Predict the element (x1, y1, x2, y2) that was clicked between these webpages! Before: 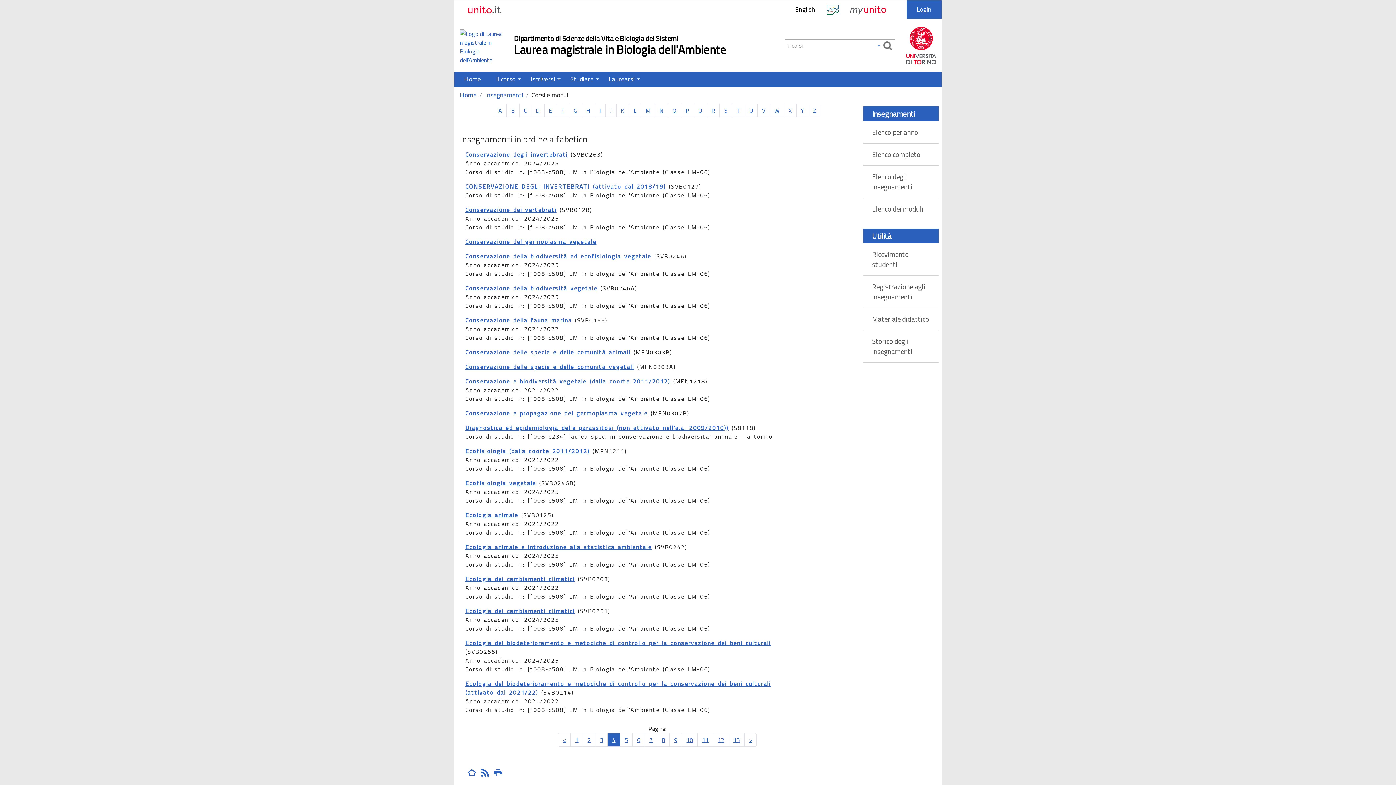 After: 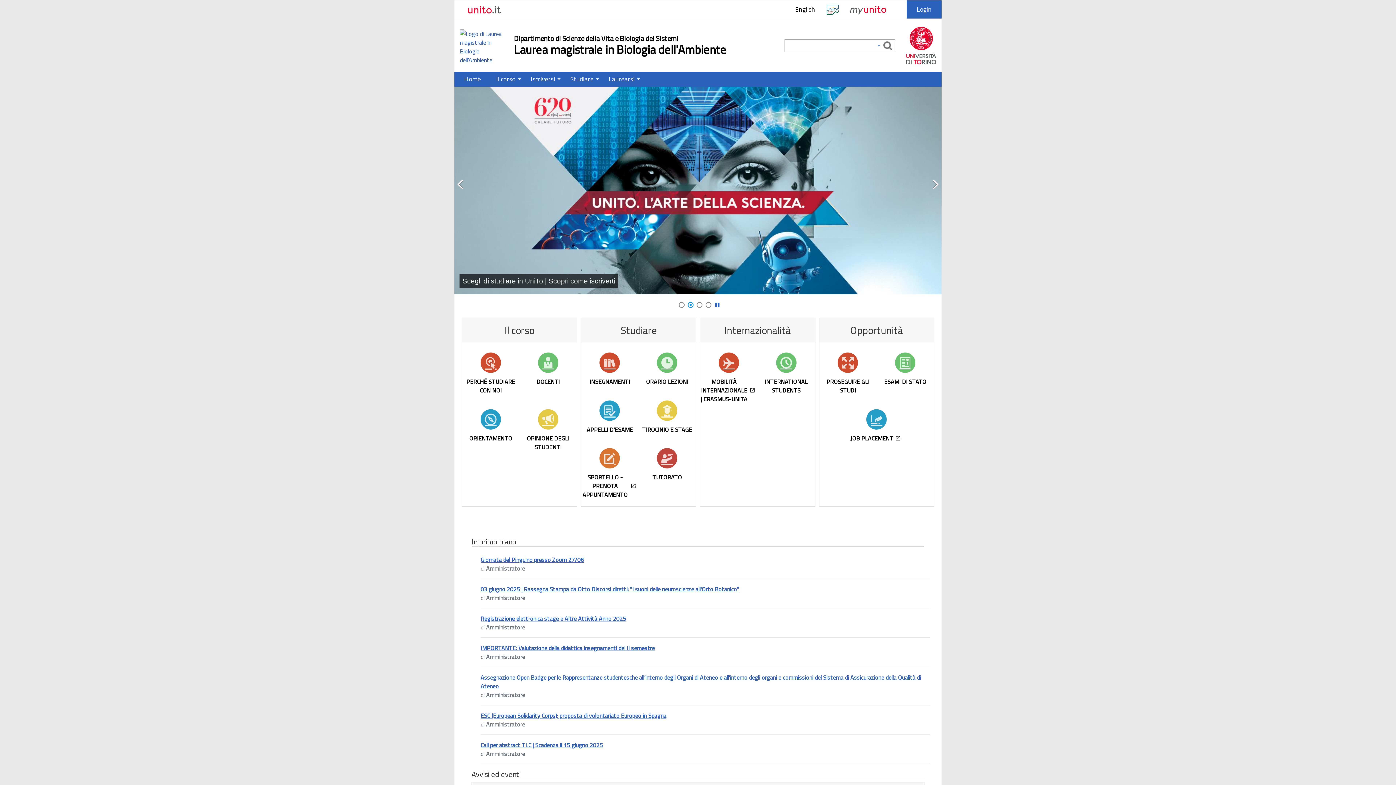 Action: label: Home bbox: (460, 90, 476, 99)